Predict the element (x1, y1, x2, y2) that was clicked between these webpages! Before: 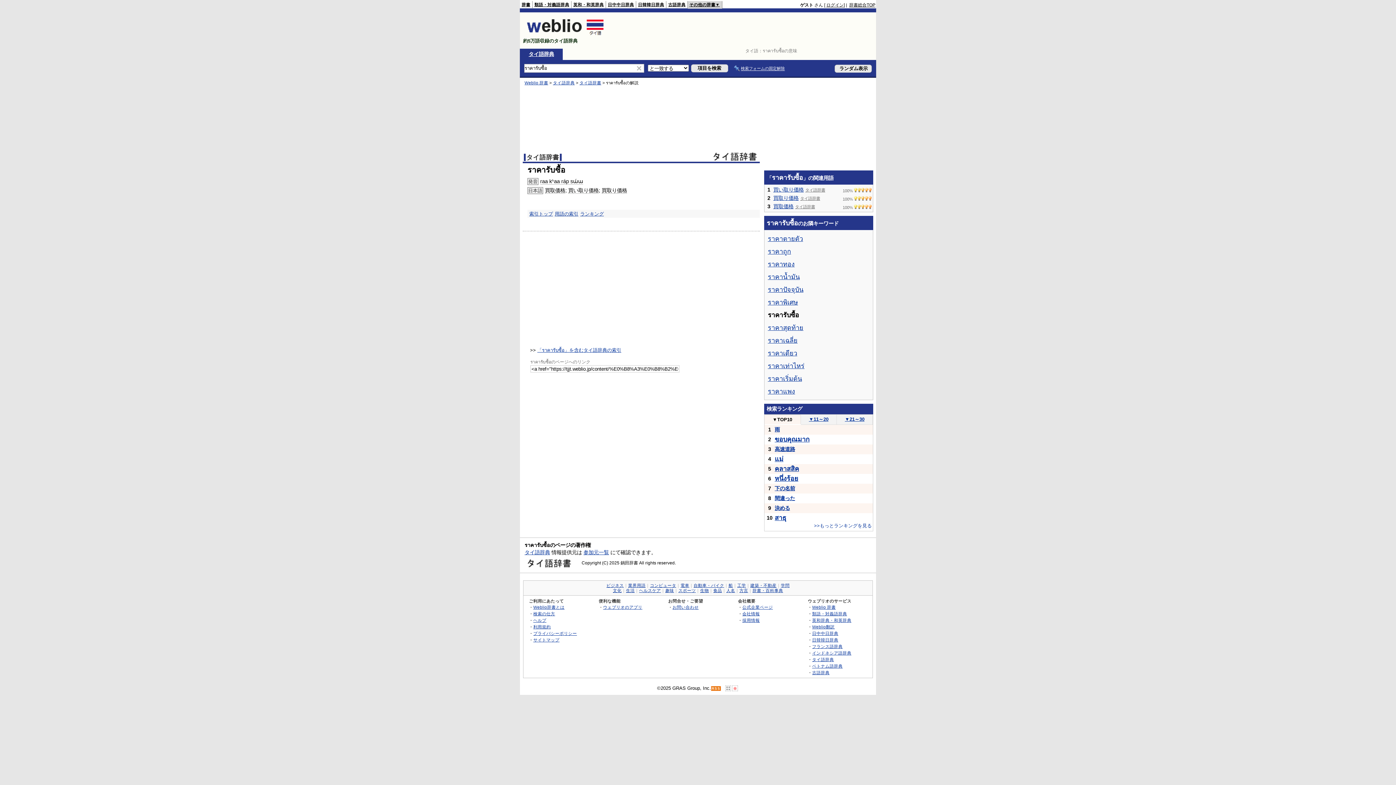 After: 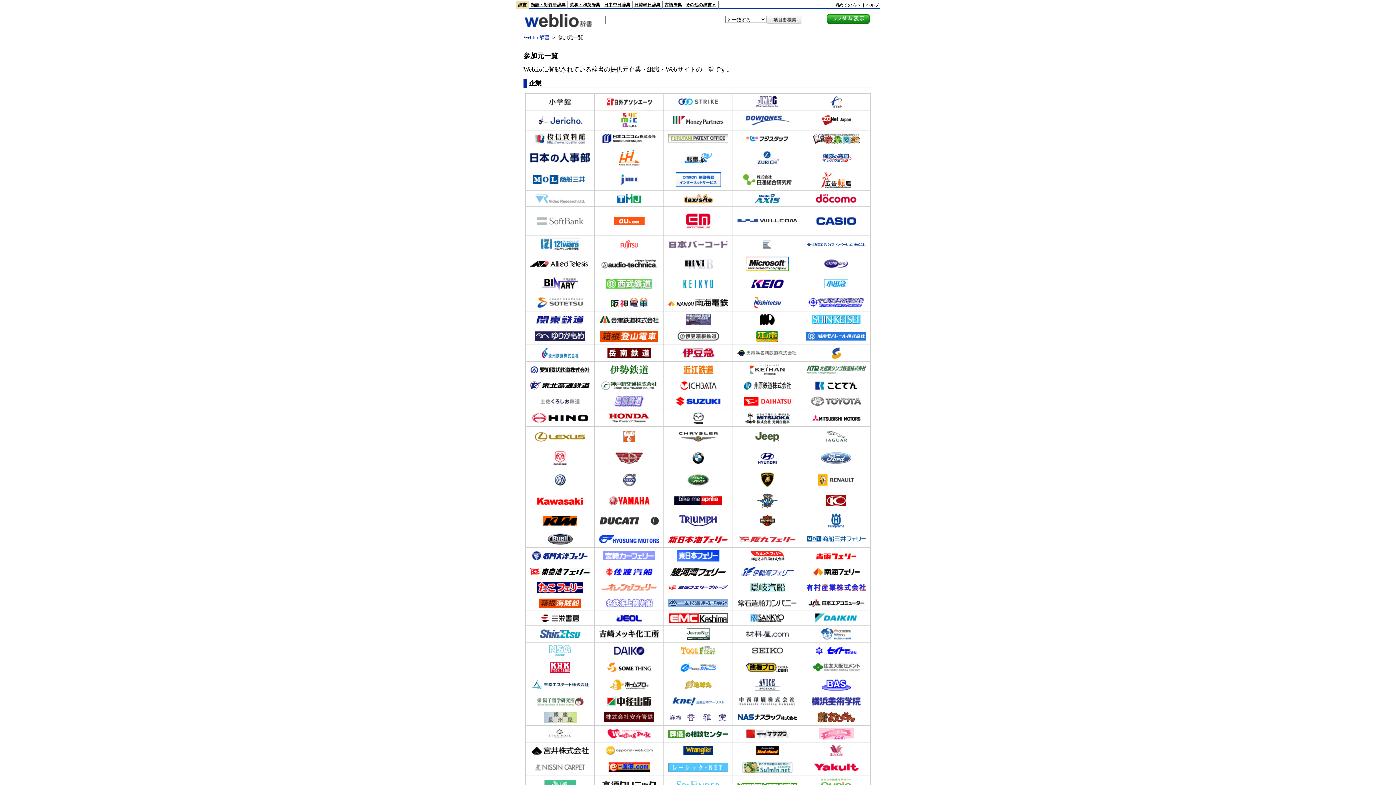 Action: label: 参加元一覧 bbox: (583, 549, 609, 555)